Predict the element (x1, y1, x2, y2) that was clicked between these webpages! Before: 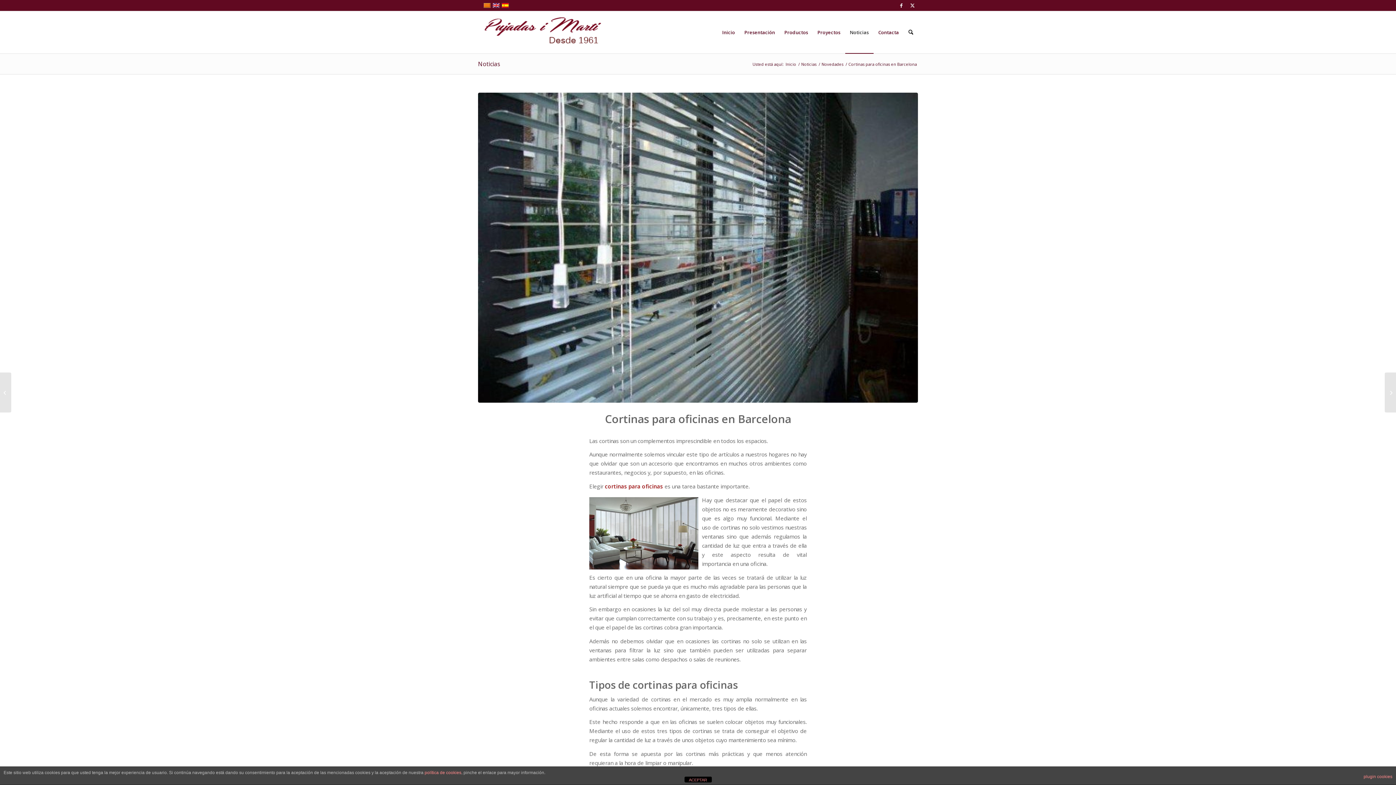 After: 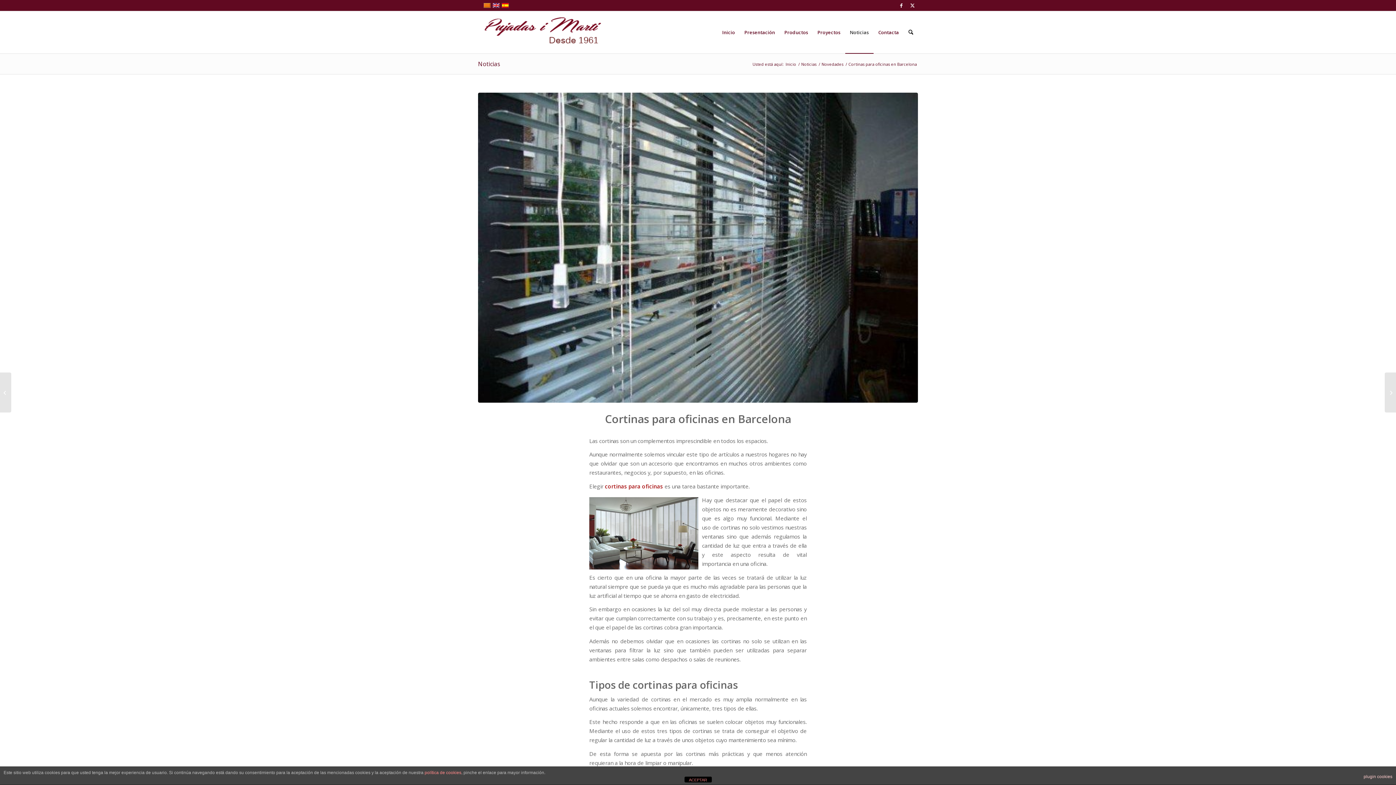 Action: bbox: (1364, 770, 1392, 783) label: plugin cookies